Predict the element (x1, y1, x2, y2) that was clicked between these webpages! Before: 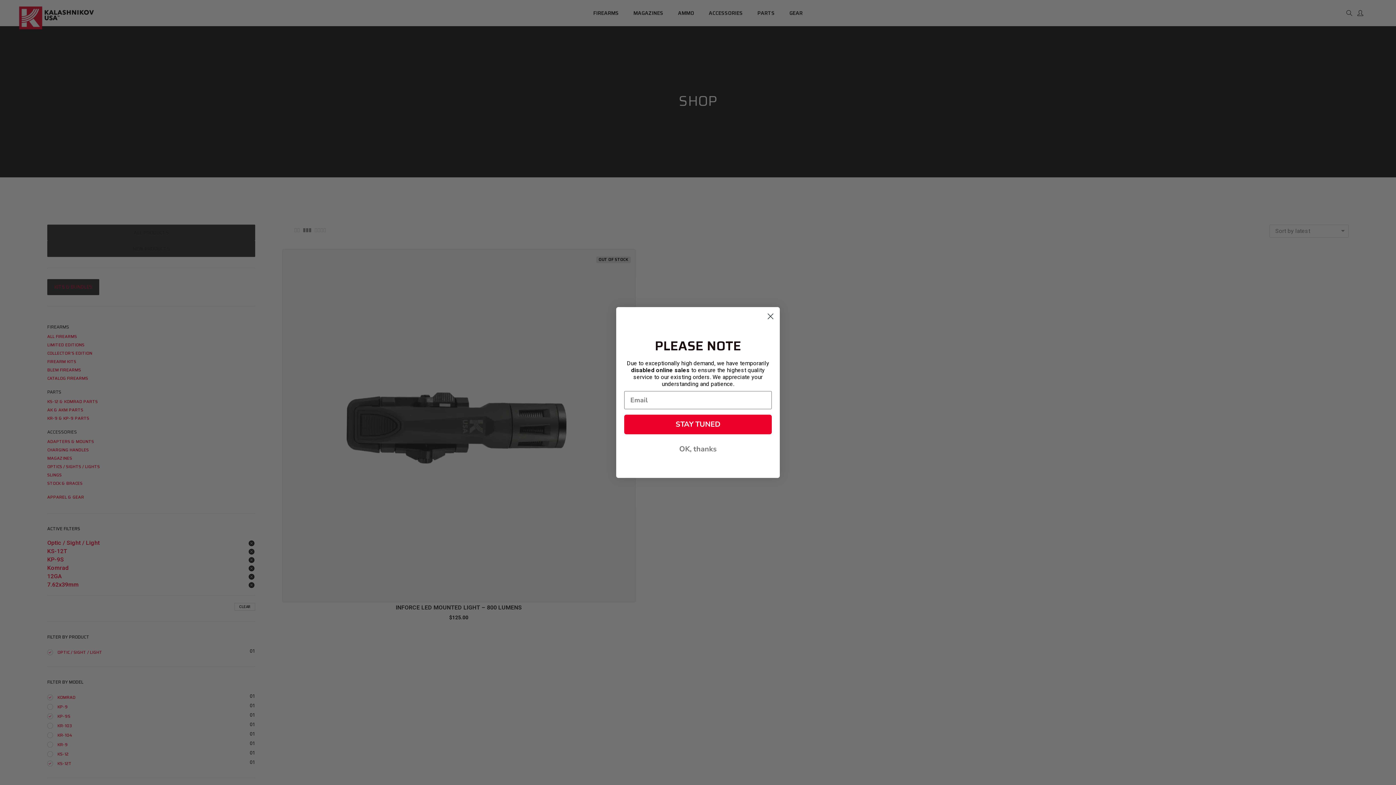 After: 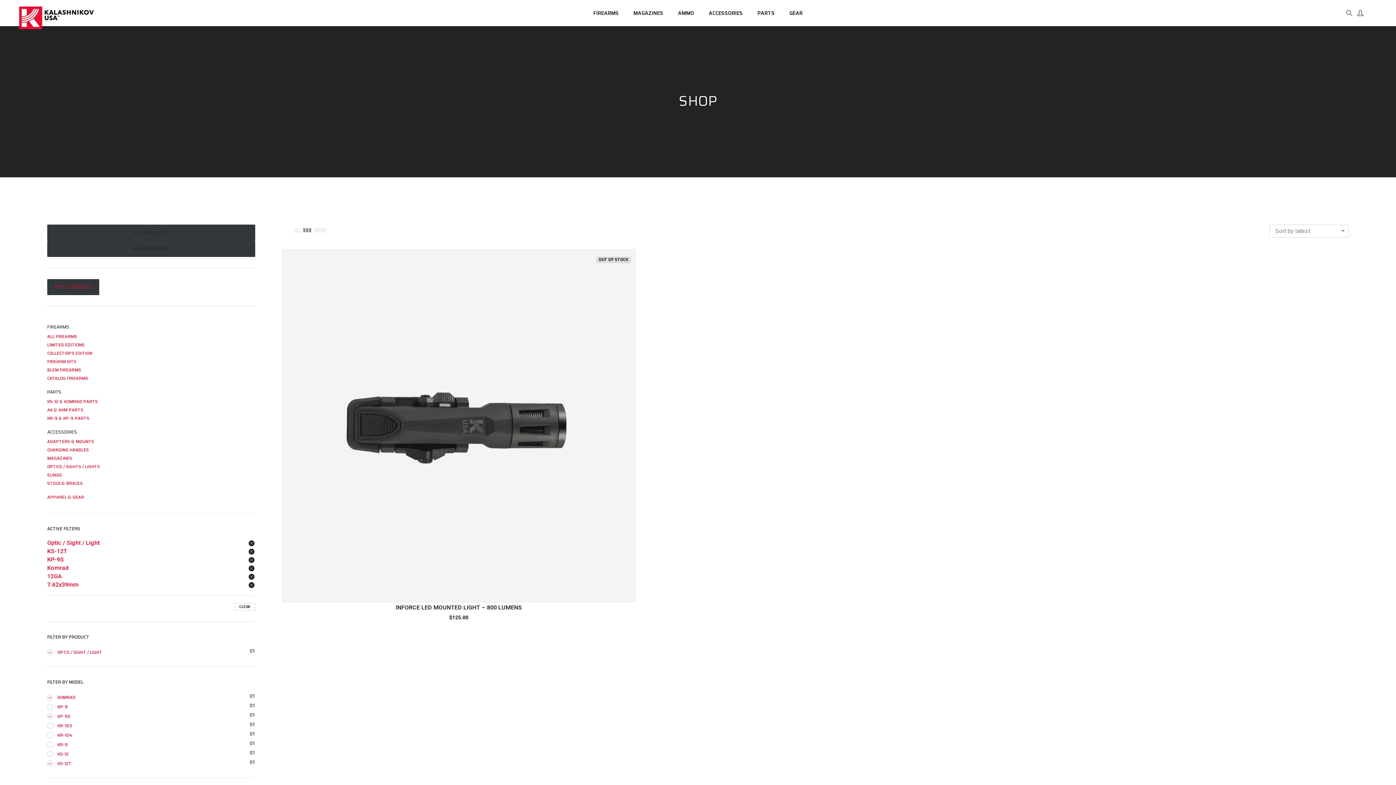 Action: label: OK, thanks bbox: (624, 441, 772, 457)